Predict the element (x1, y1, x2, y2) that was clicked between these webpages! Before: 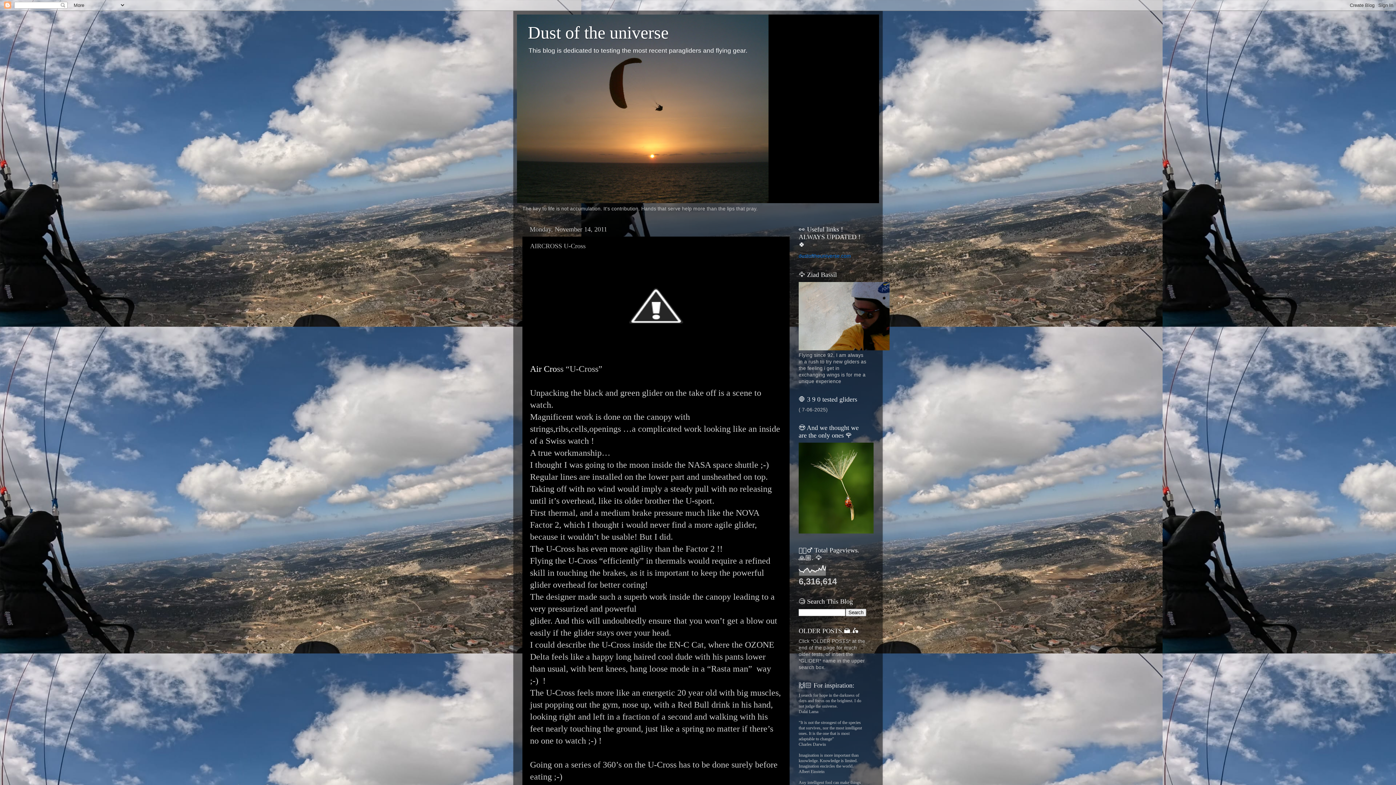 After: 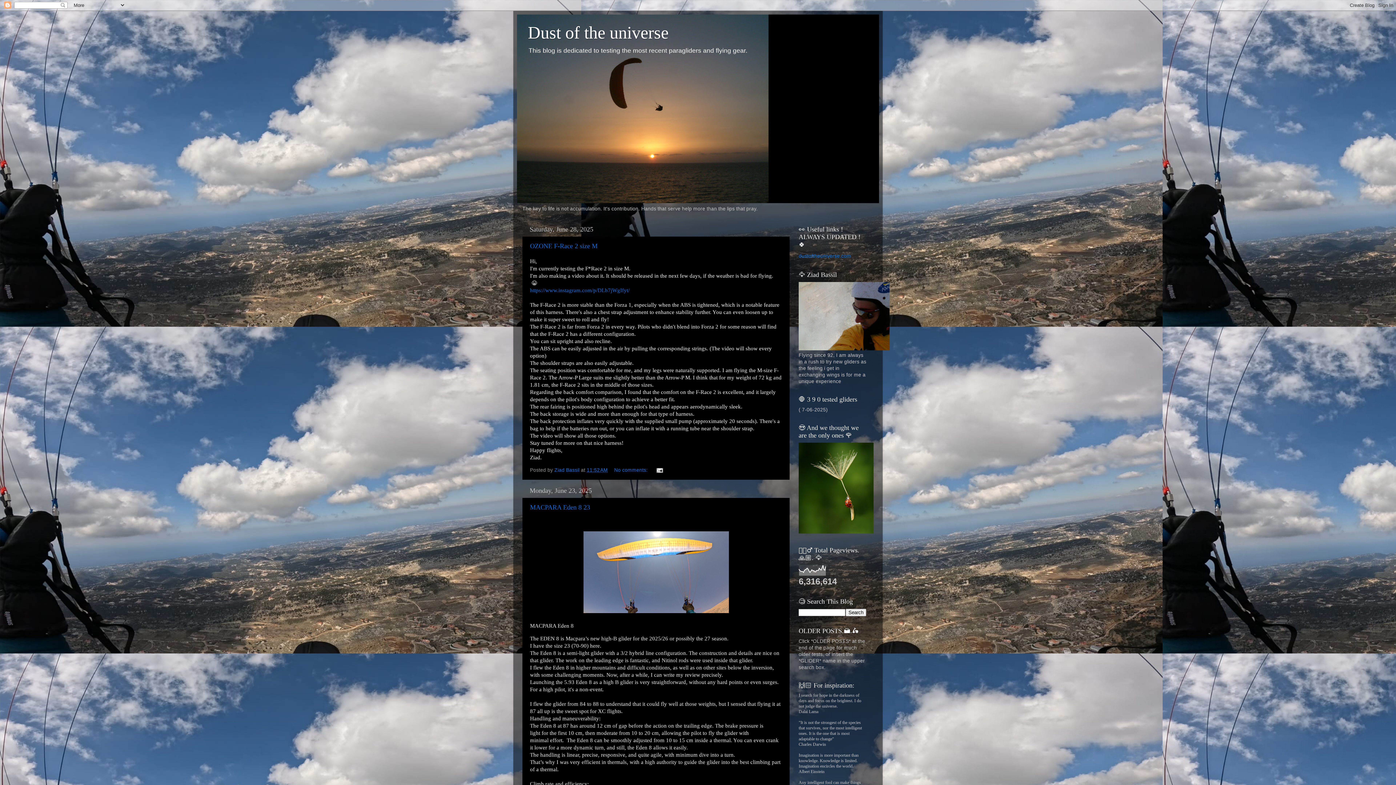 Action: bbox: (528, 22, 668, 42) label: Dust of the universe